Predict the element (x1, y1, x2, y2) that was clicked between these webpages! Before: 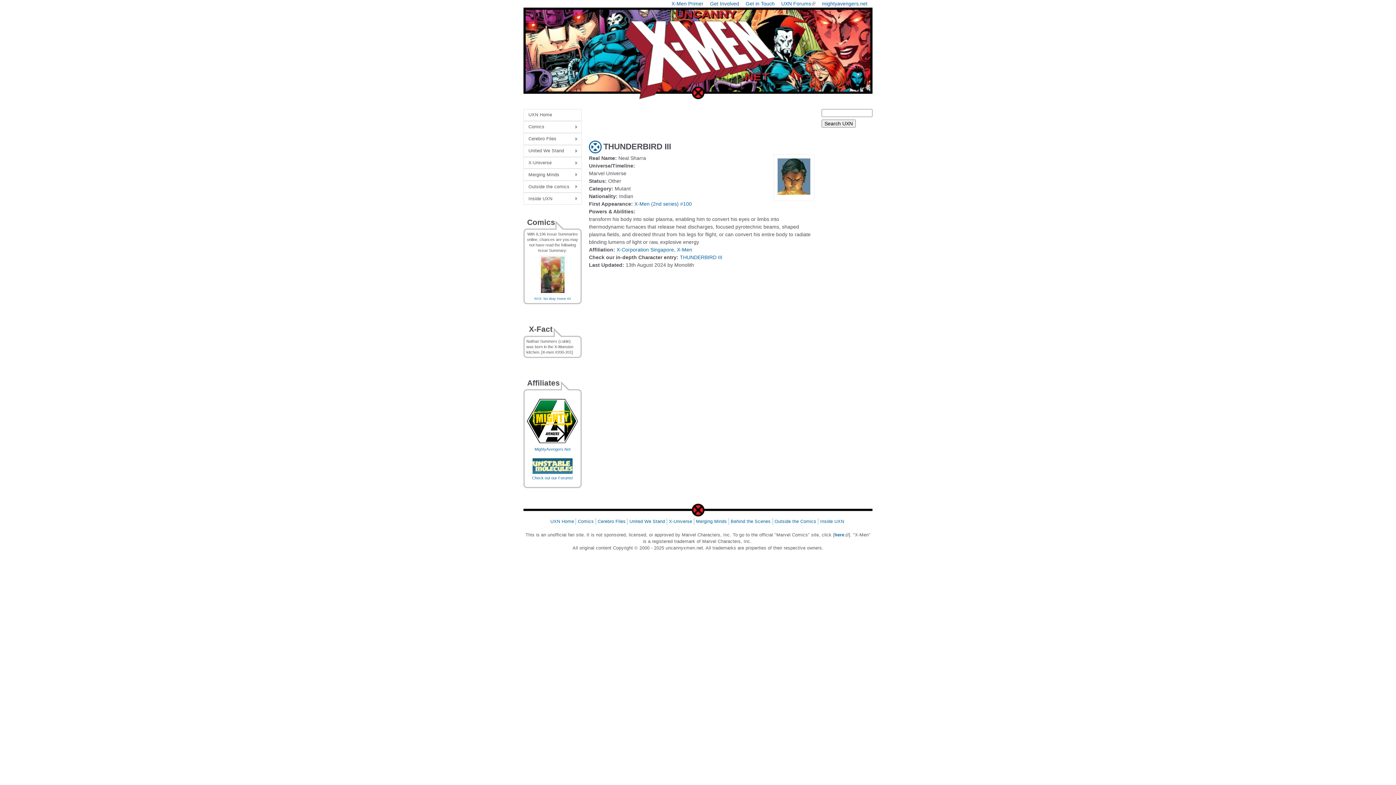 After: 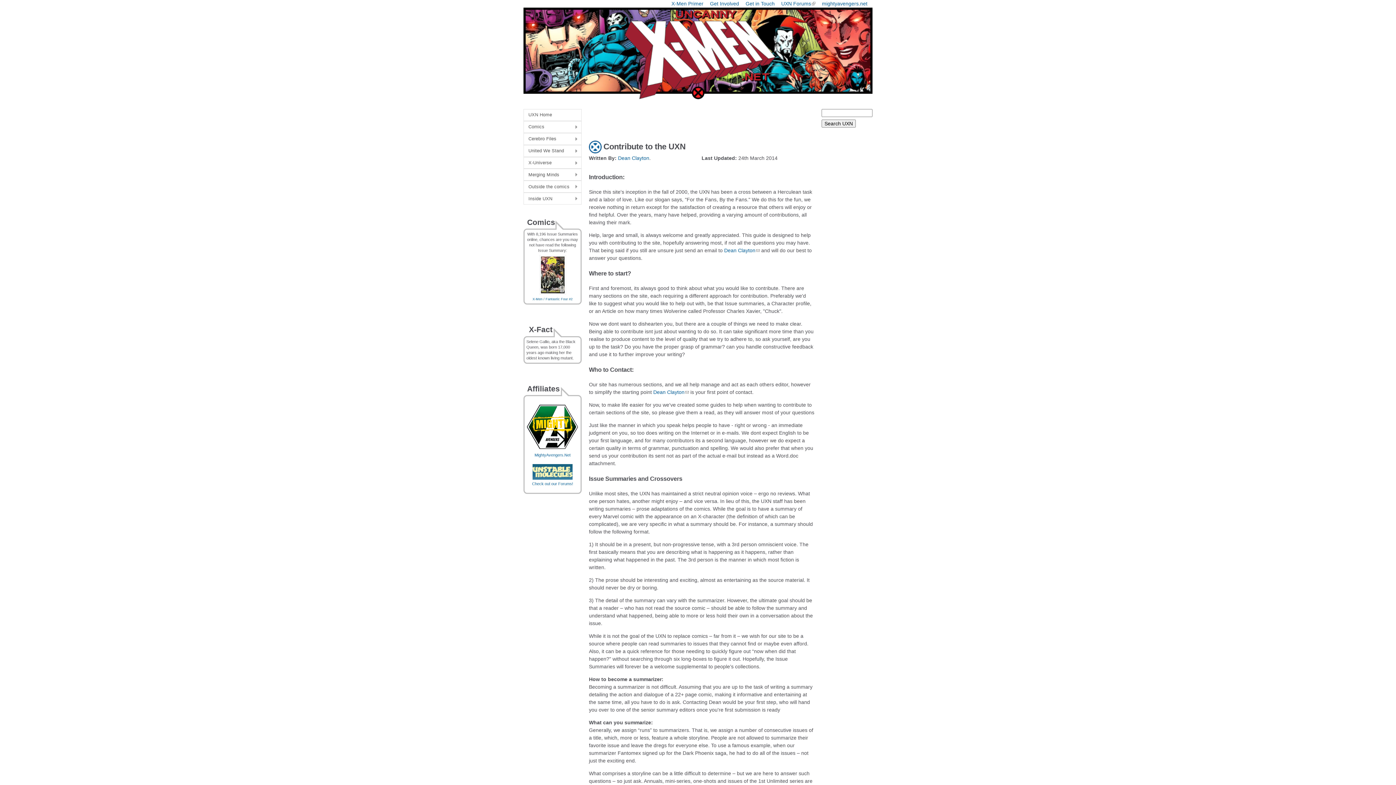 Action: bbox: (710, 0, 739, 6) label: Get Involved